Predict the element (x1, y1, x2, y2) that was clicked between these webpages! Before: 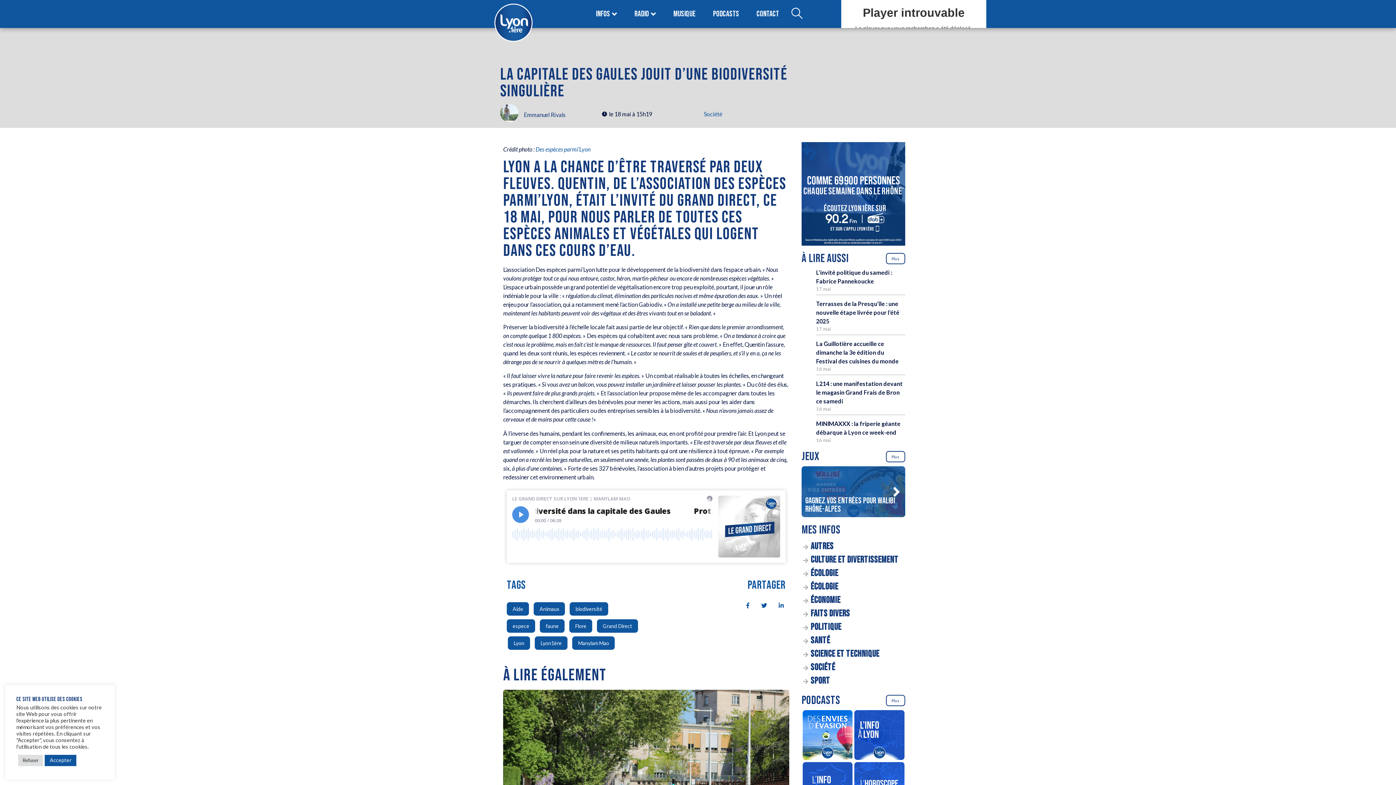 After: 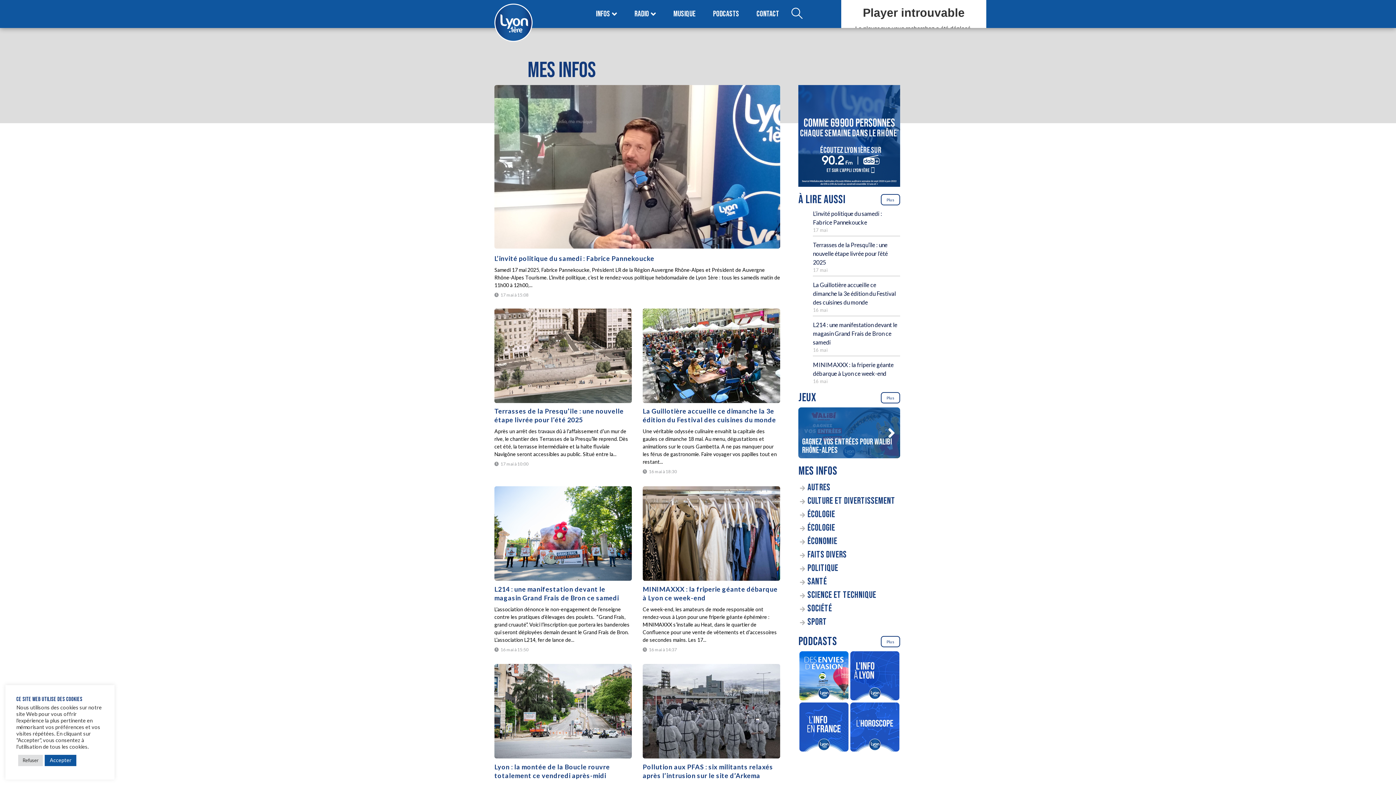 Action: label: espece bbox: (506, 619, 535, 633)